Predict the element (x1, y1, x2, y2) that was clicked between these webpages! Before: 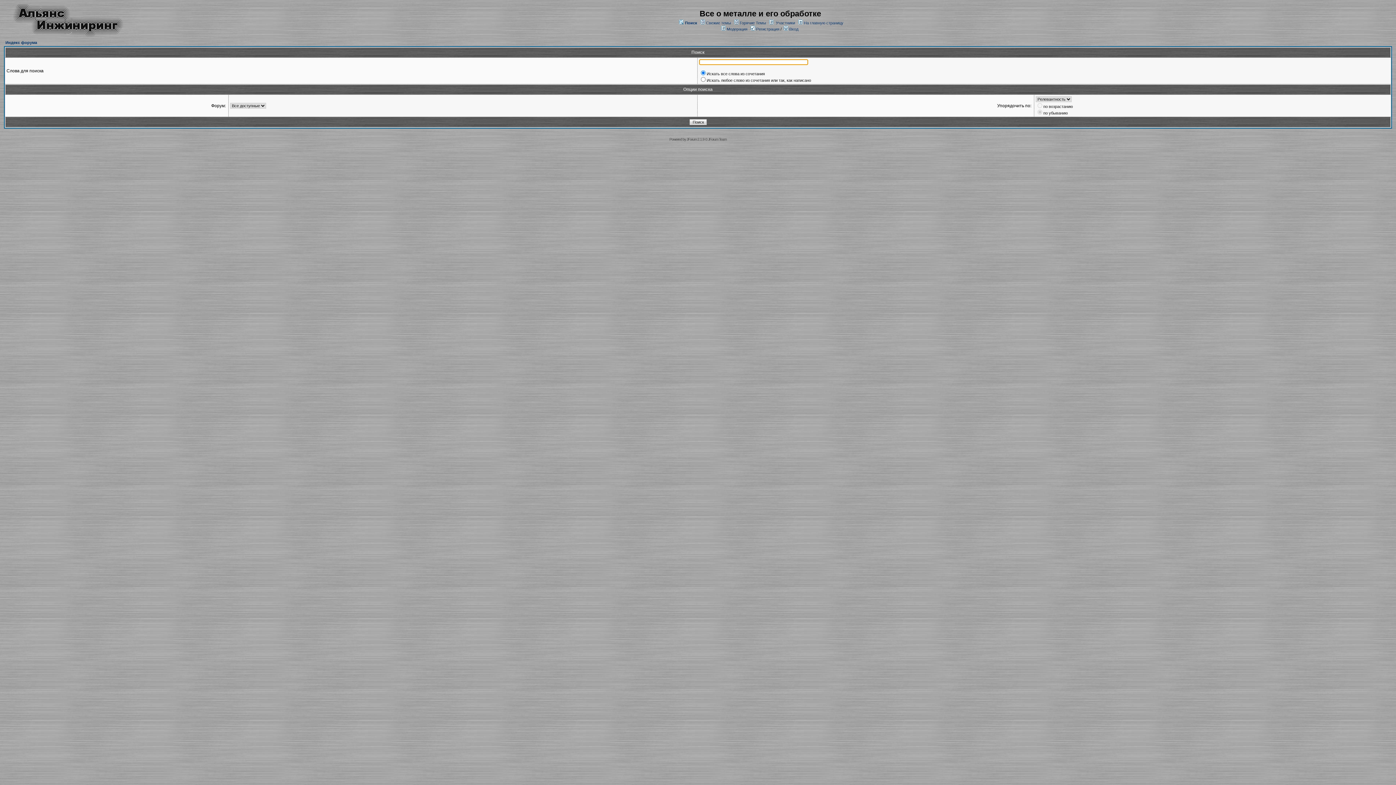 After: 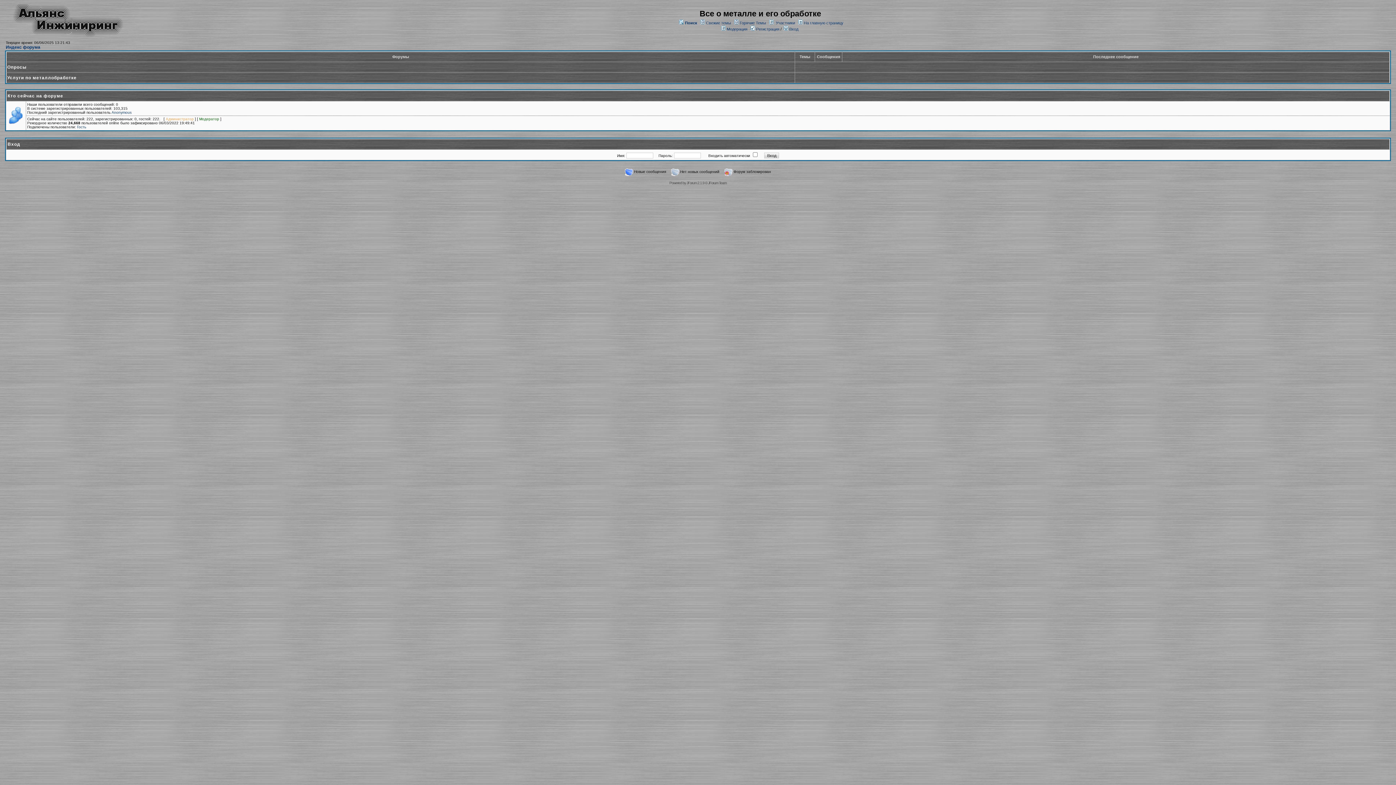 Action: bbox: (5, 40, 37, 44) label: Индекс форума